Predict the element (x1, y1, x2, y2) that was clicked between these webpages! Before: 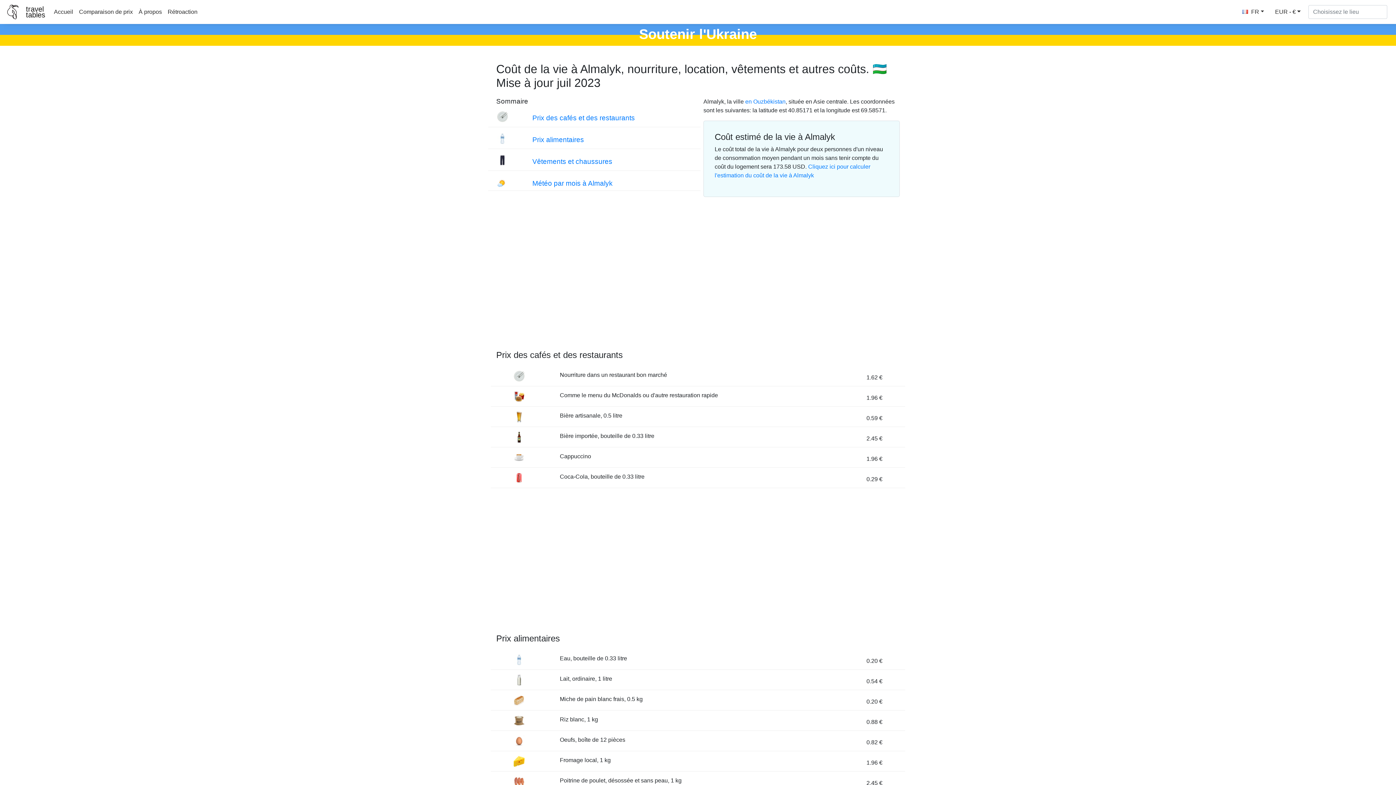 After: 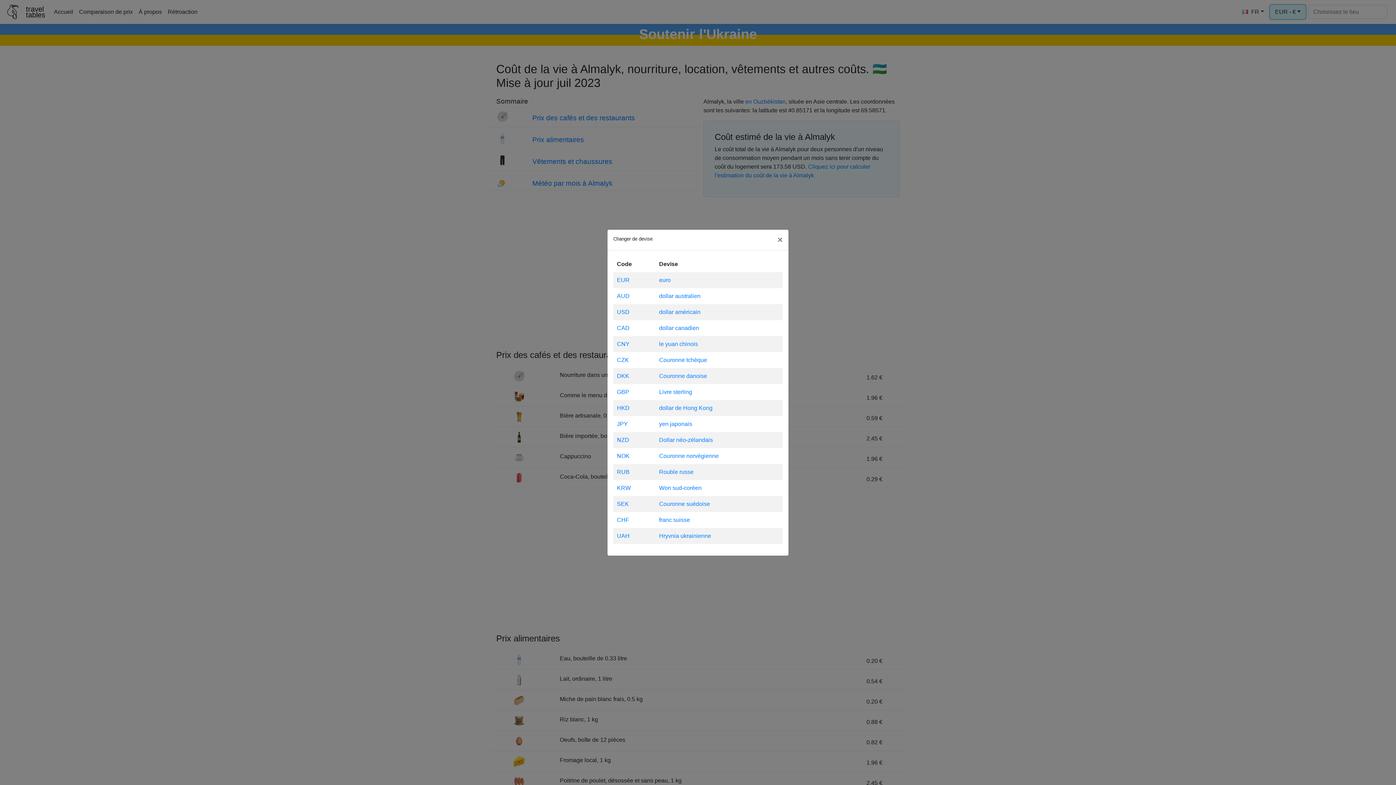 Action: bbox: (1270, 5, 1305, 18) label: EUR - €